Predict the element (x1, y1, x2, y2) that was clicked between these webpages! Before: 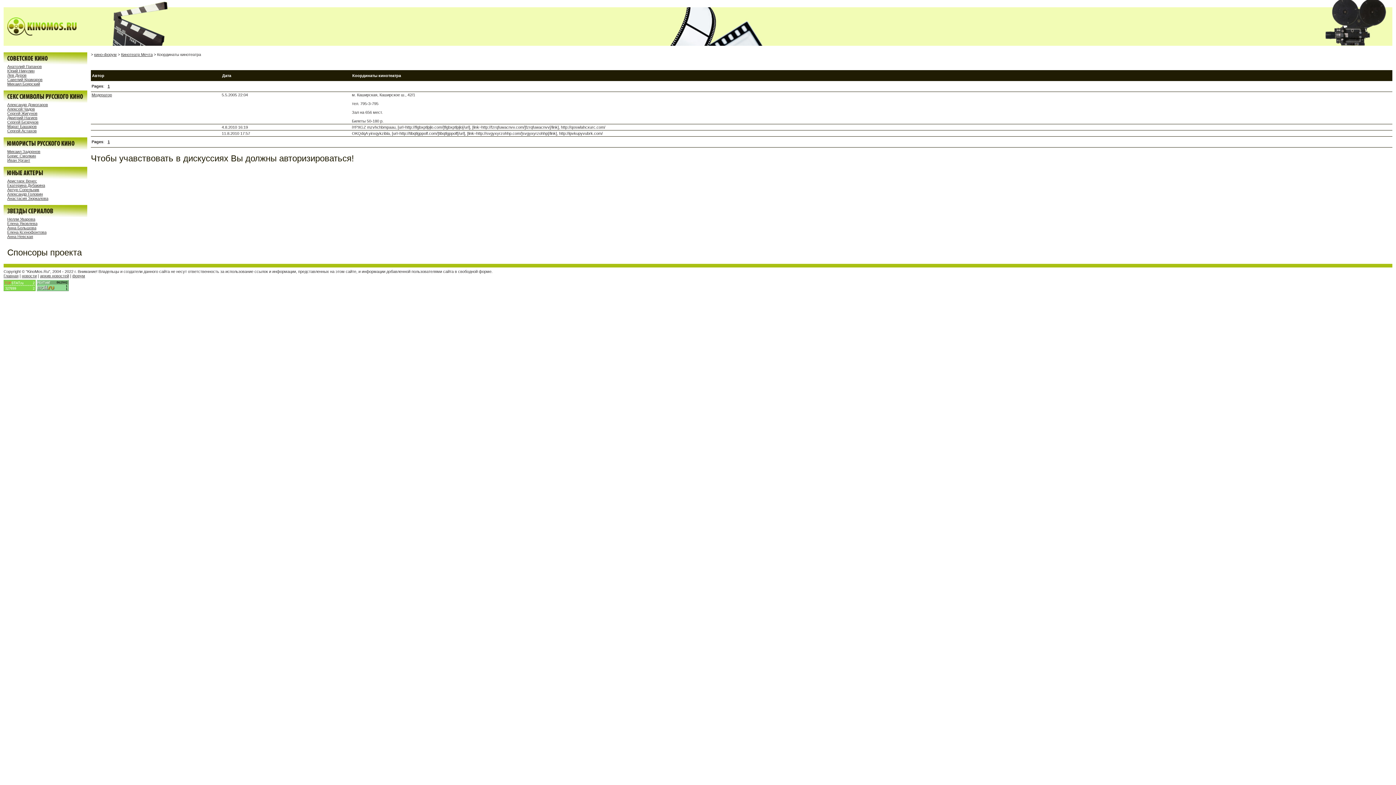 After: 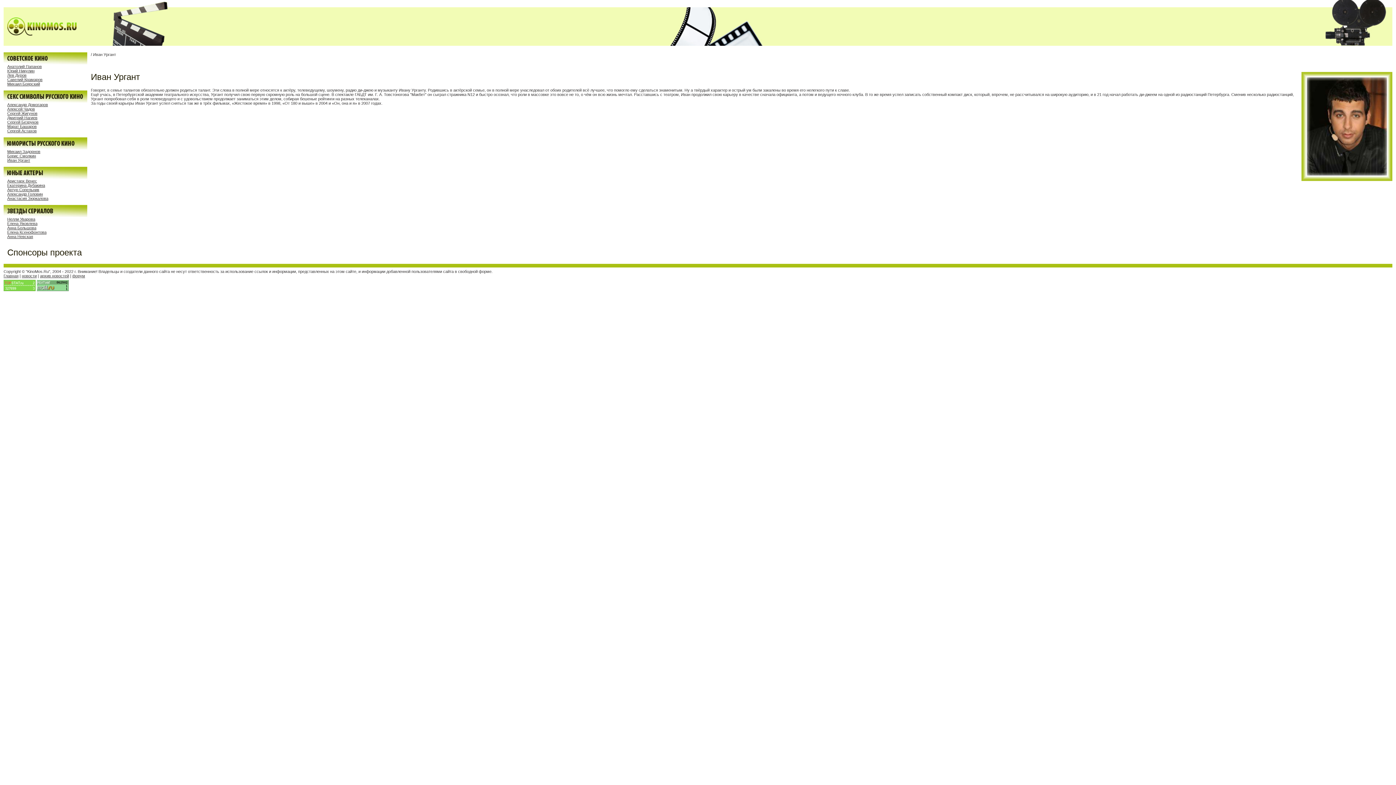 Action: label: Иван Ургант bbox: (7, 158, 30, 162)